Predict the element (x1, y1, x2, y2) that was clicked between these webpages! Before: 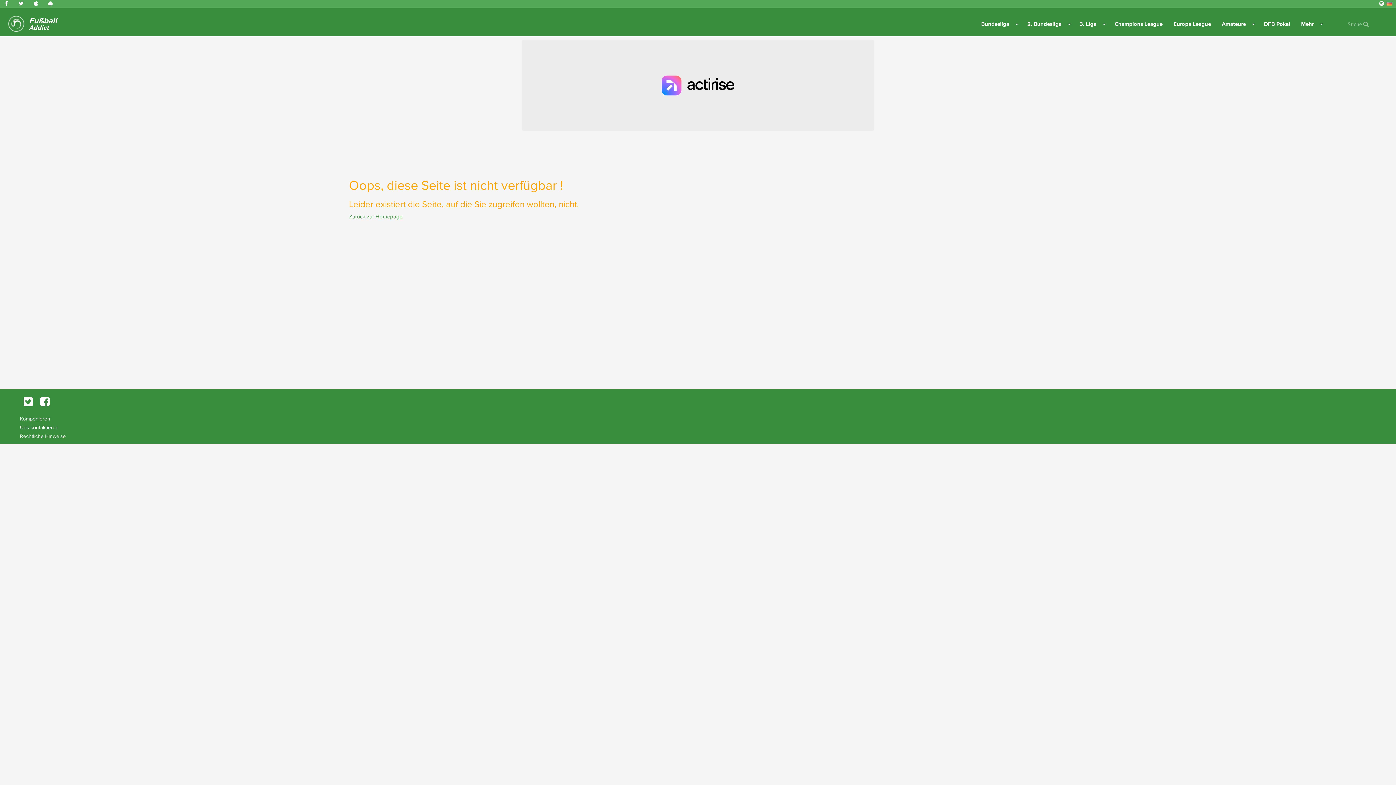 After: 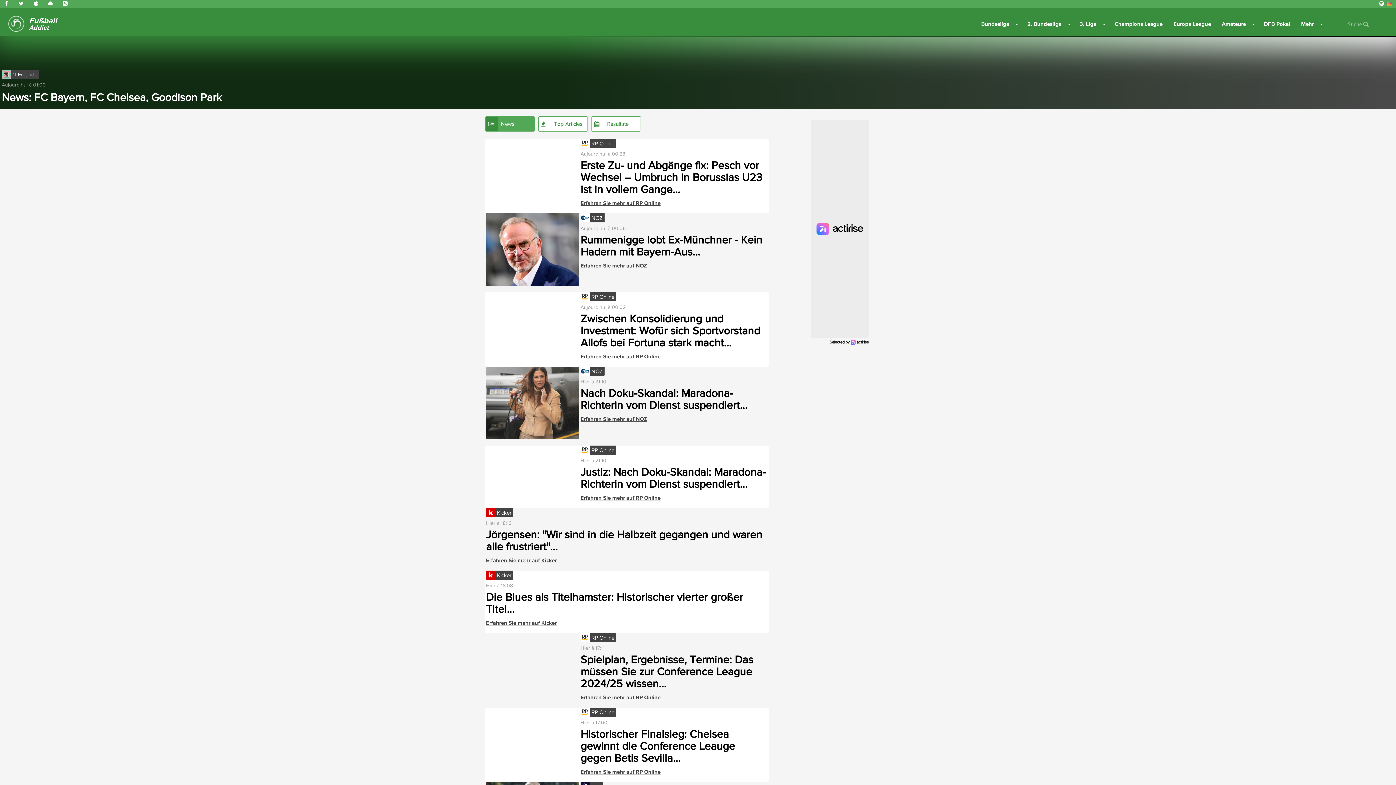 Action: bbox: (0, 7, 62, 25) label: Fußball

Addict